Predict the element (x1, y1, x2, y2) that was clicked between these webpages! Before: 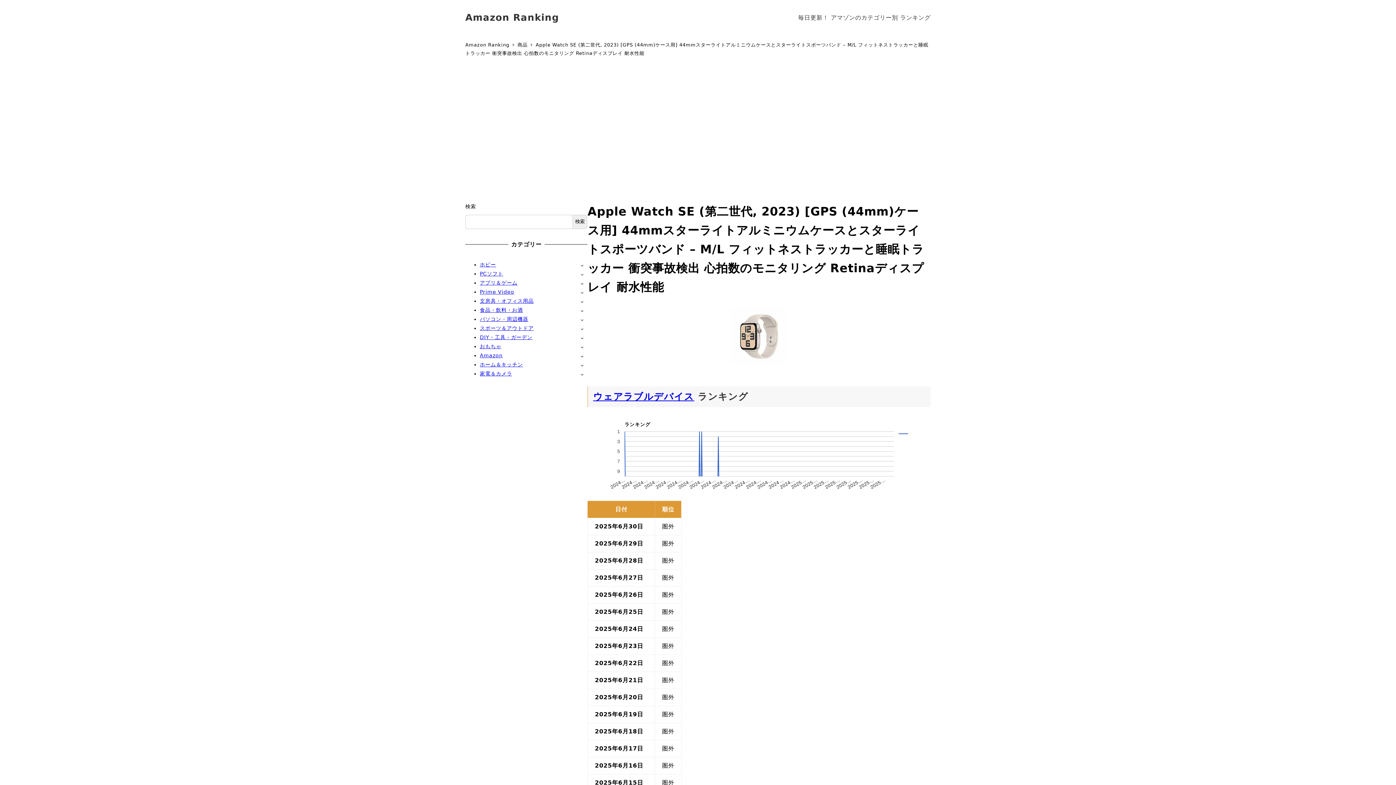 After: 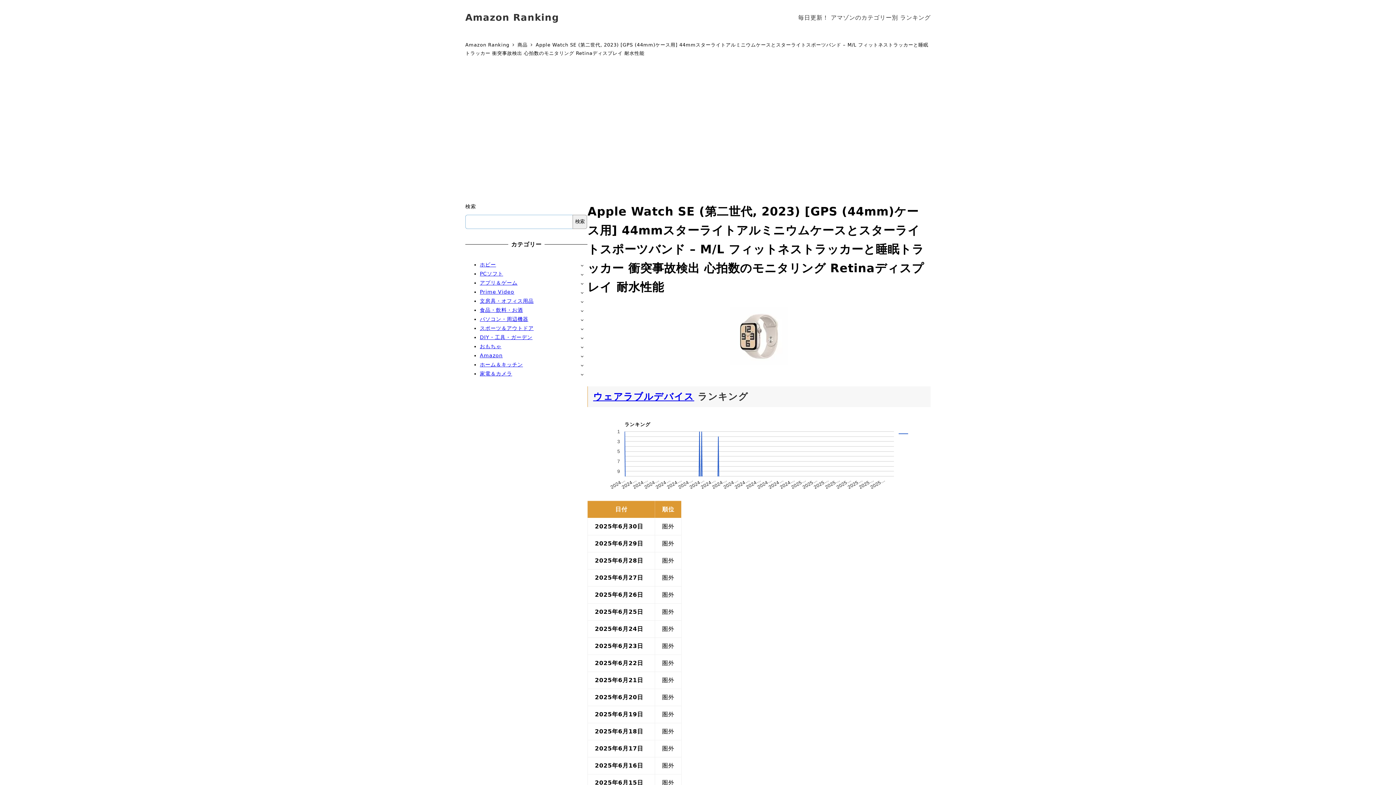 Action: label: 検索 bbox: (572, 214, 587, 229)